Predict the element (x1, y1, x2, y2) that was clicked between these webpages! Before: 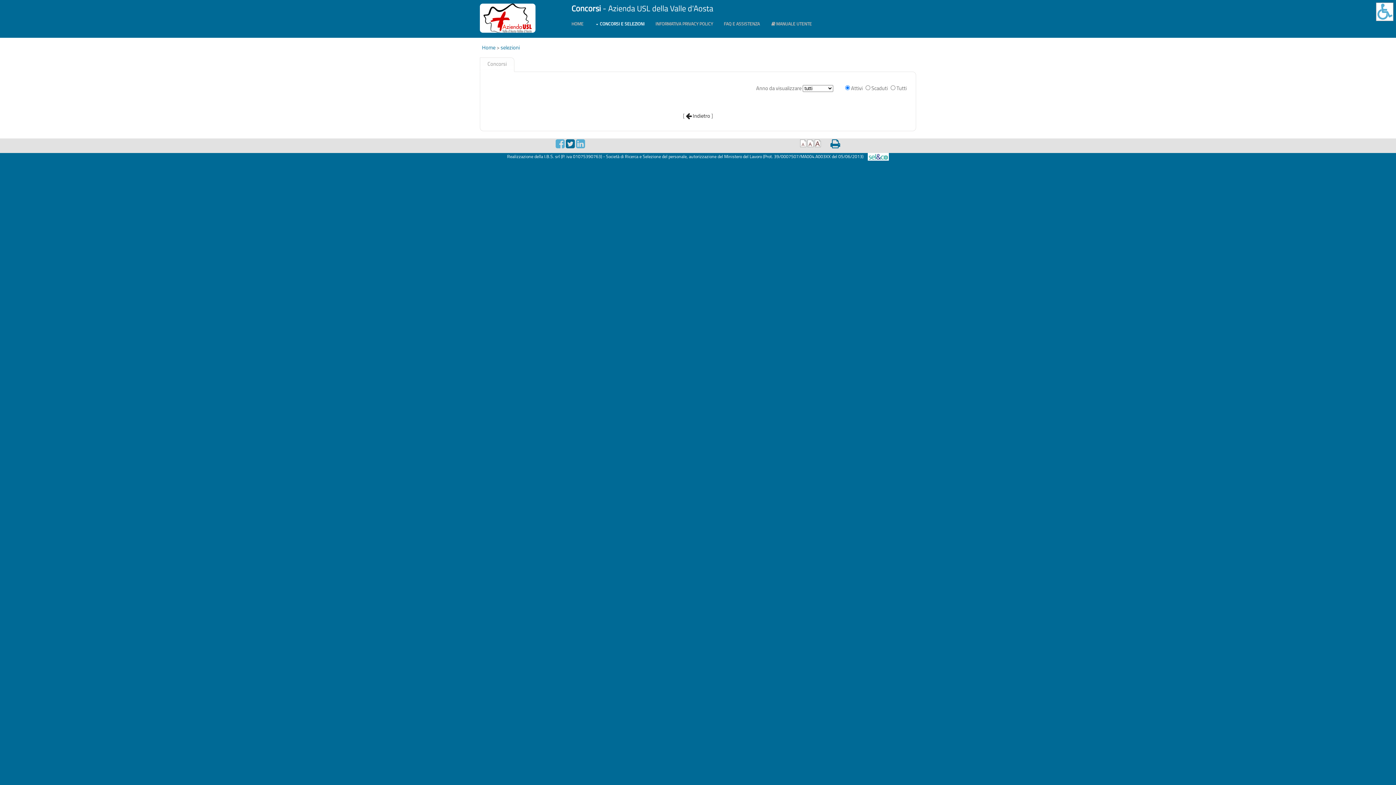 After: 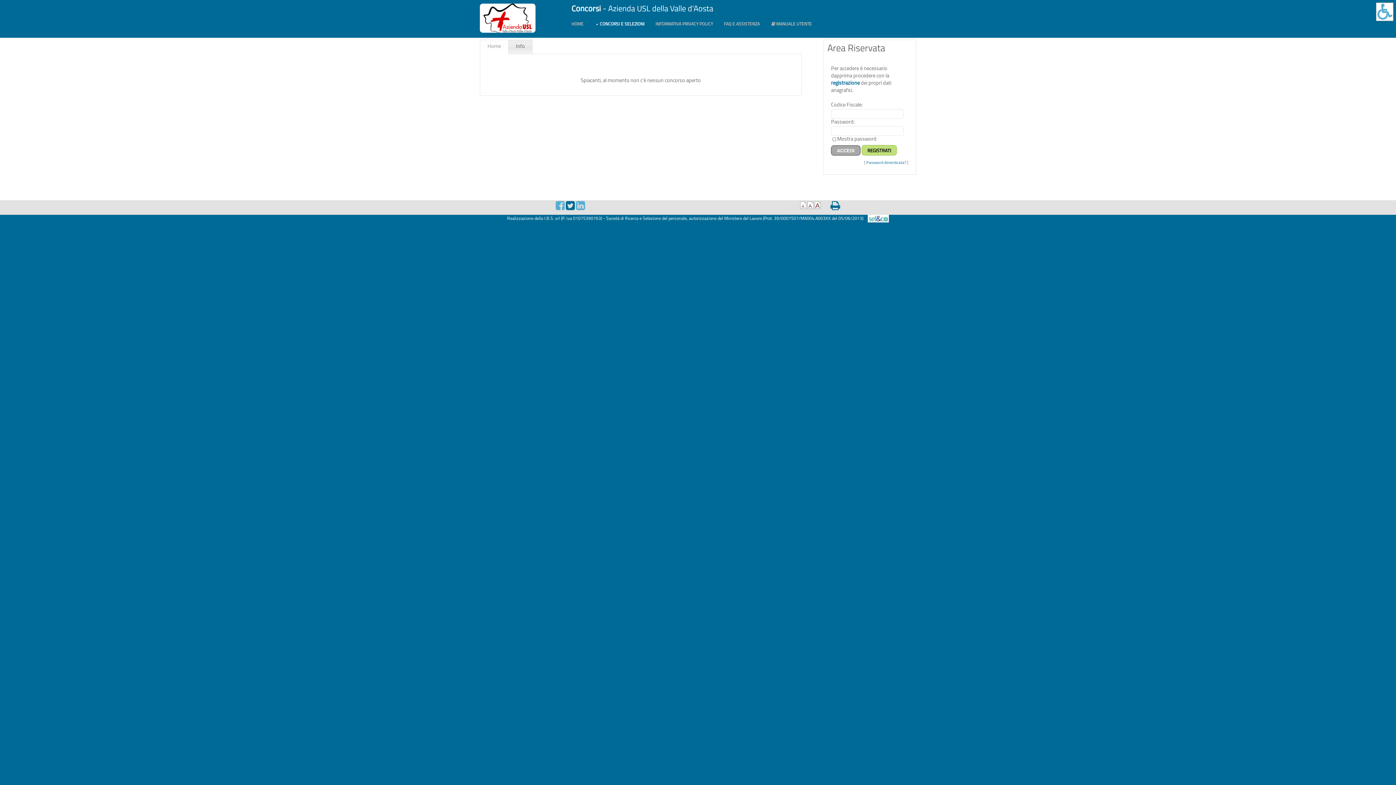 Action: bbox: (571, 14, 583, 34) label: HOME